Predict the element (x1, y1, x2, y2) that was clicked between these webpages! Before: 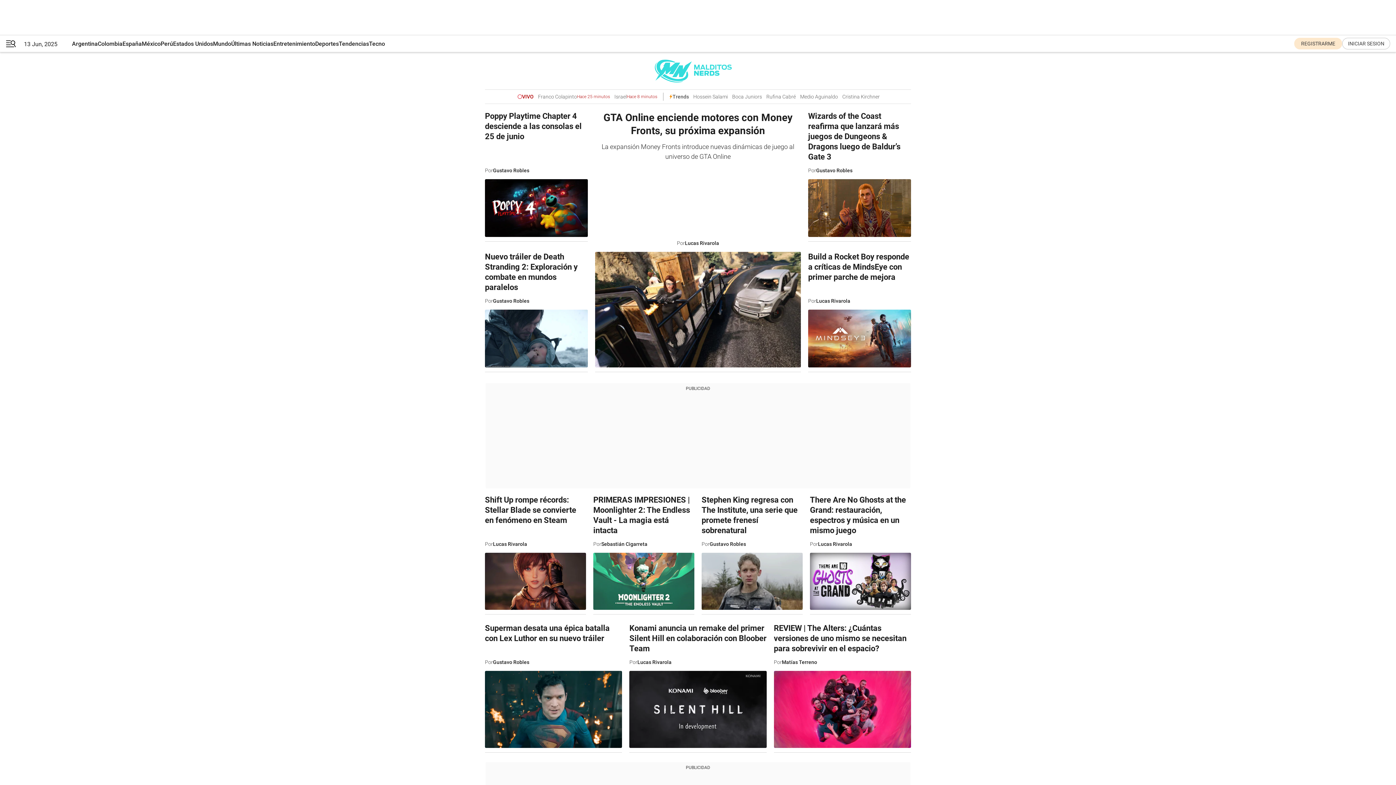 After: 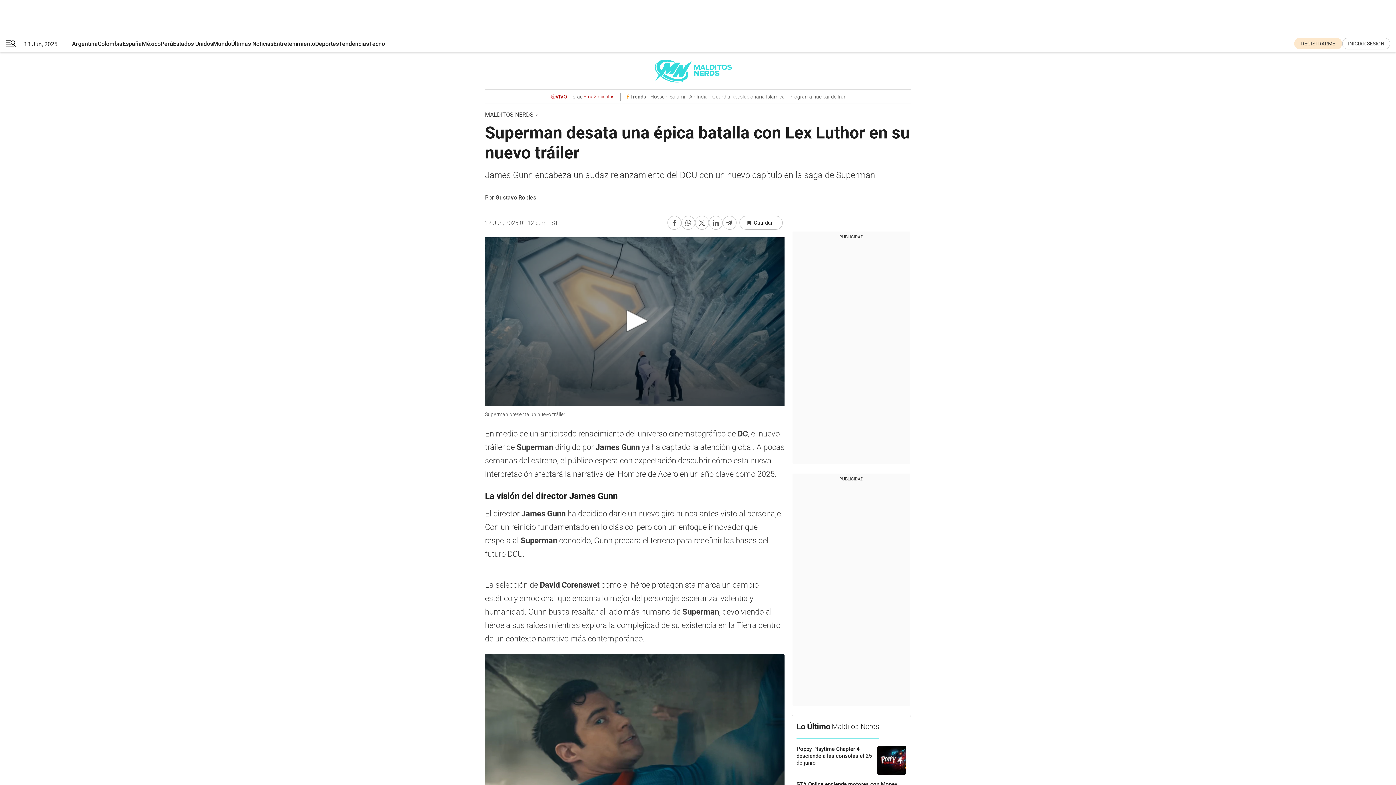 Action: bbox: (485, 623, 622, 753) label: Superman desata una épica batalla con Lex Luthor en su nuevo tráiler

Por
Gustavo Robles